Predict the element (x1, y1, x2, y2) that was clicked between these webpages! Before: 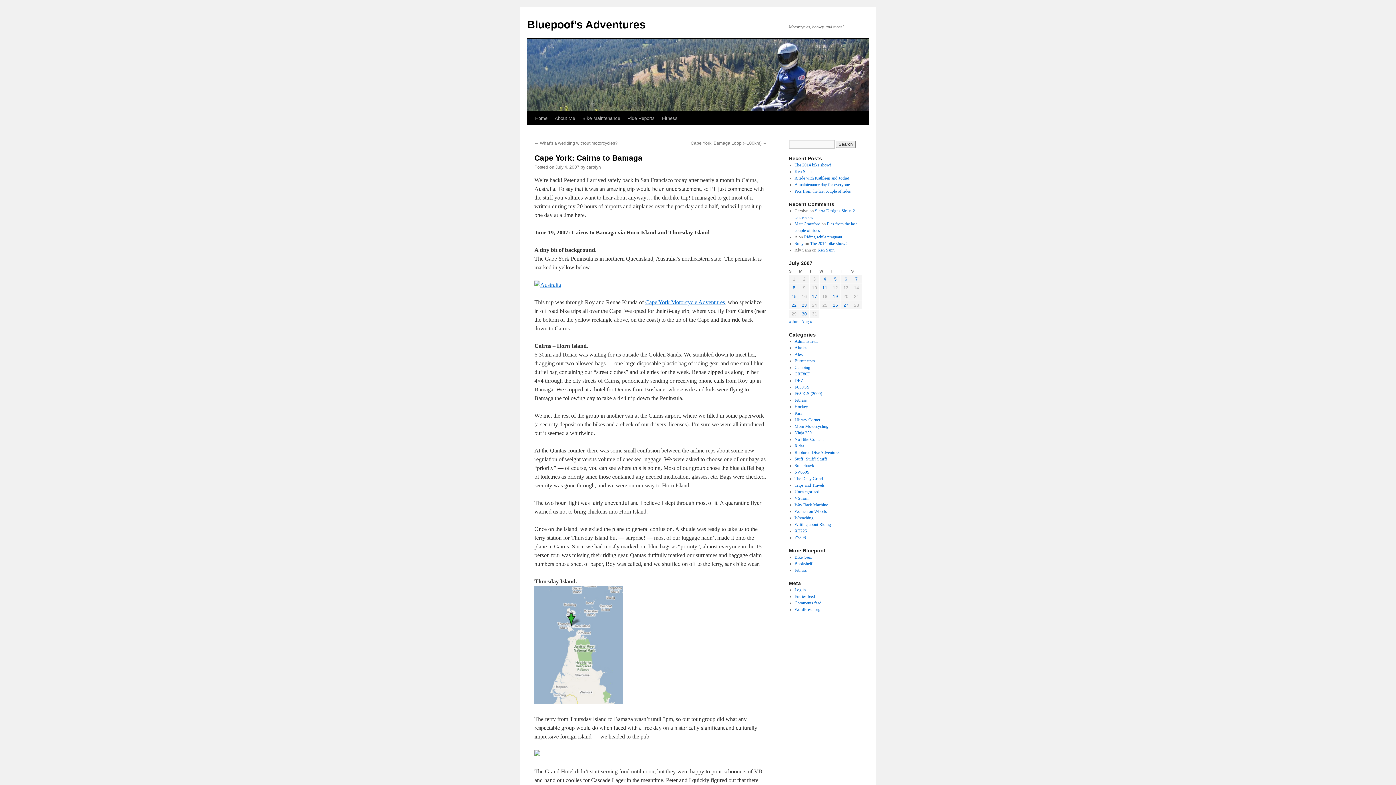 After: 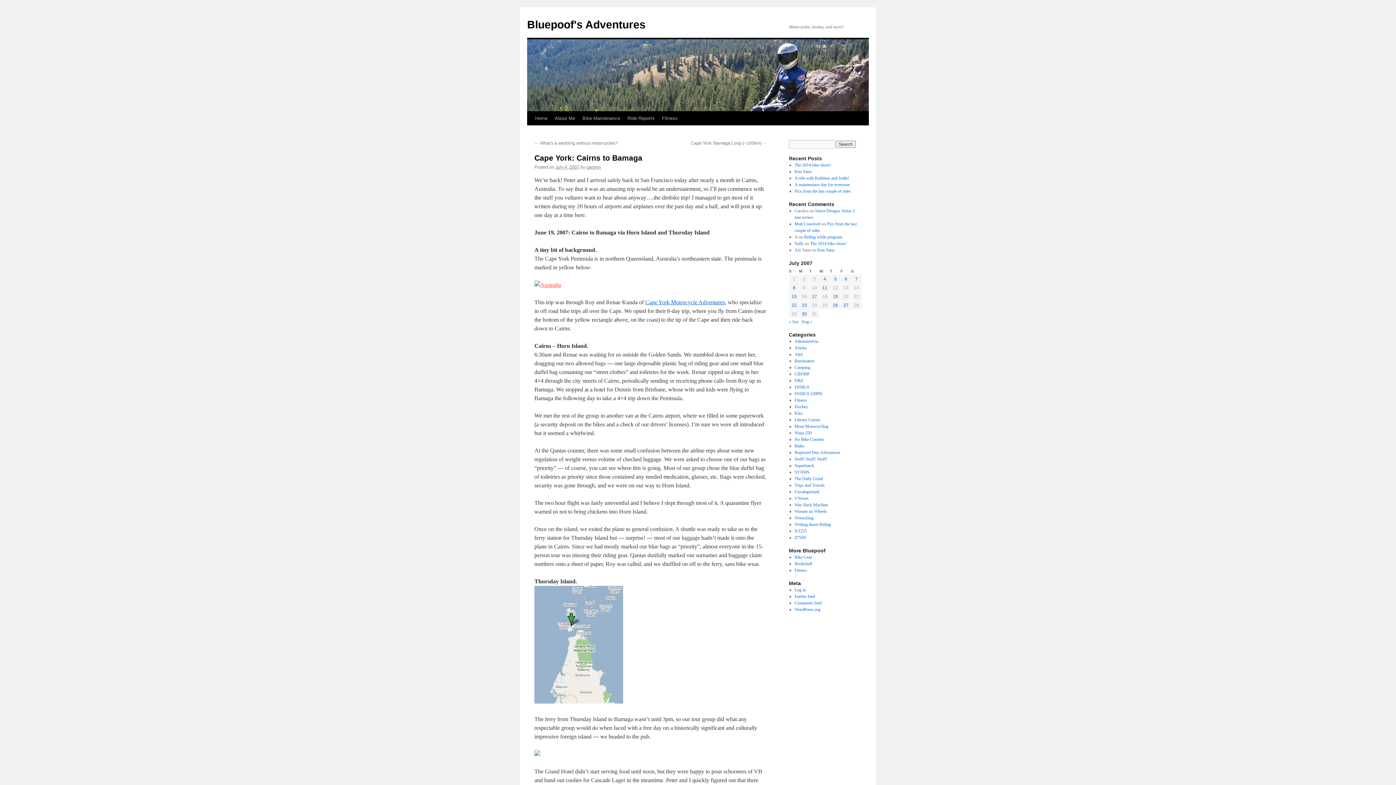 Action: bbox: (534, 281, 561, 288)